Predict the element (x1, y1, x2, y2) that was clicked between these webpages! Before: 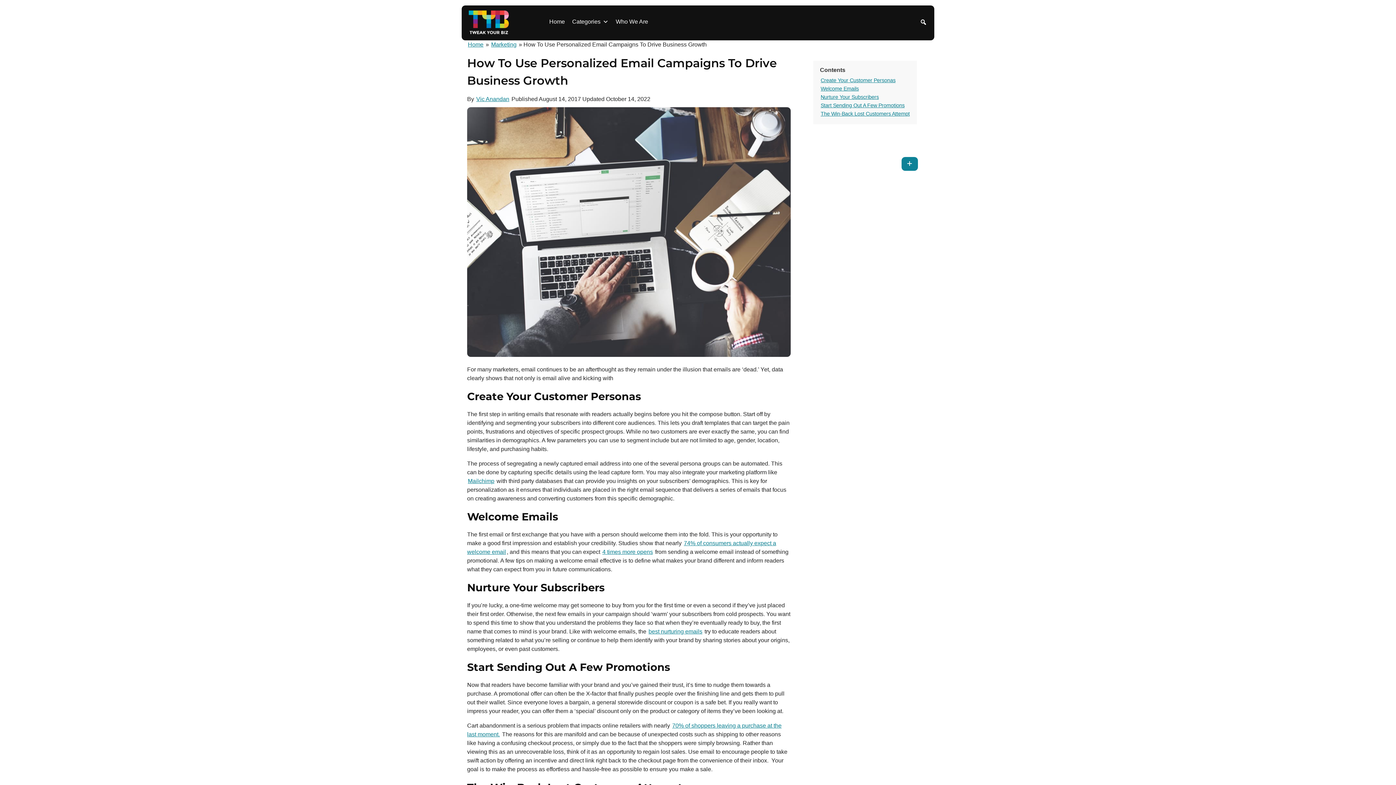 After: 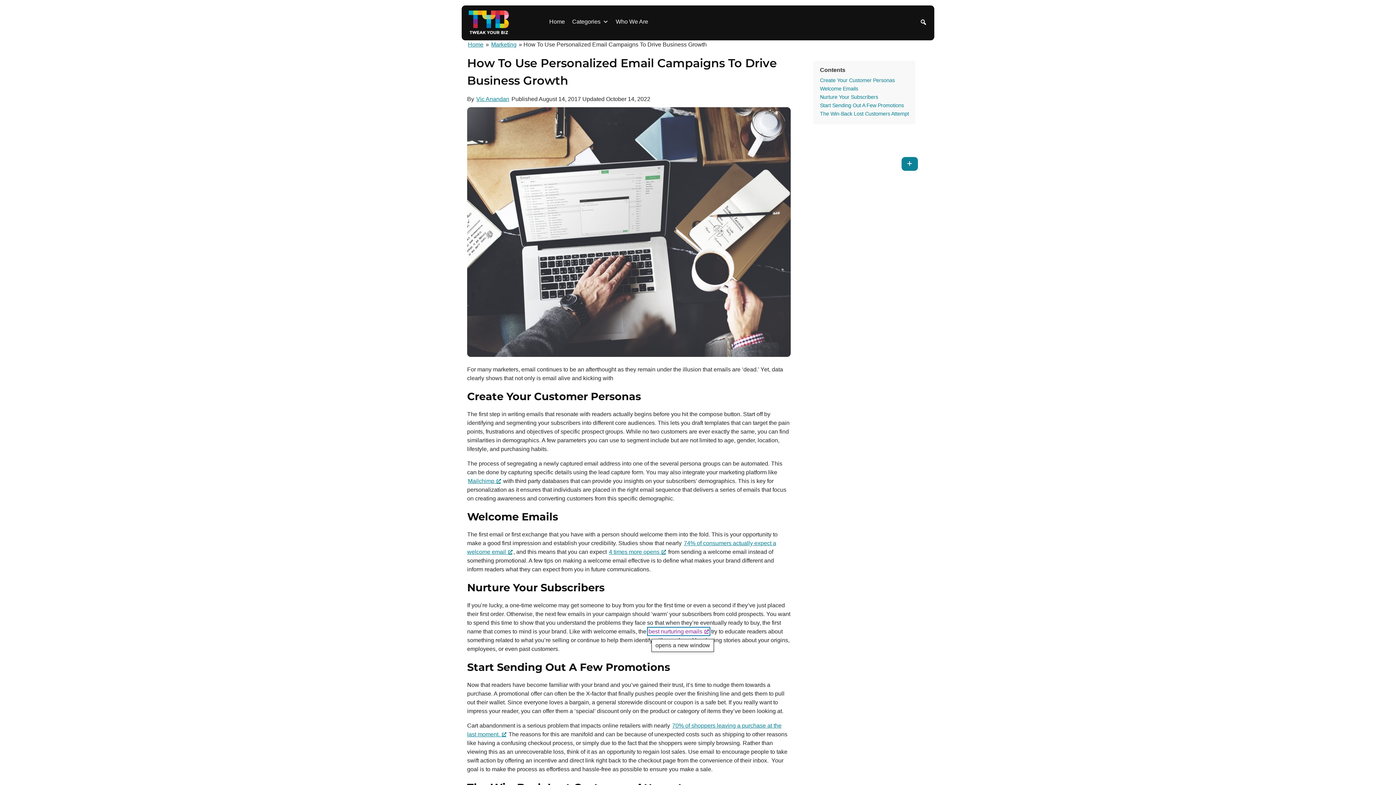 Action: label: best nurturing emails, opens a new window bbox: (648, 627, 703, 635)